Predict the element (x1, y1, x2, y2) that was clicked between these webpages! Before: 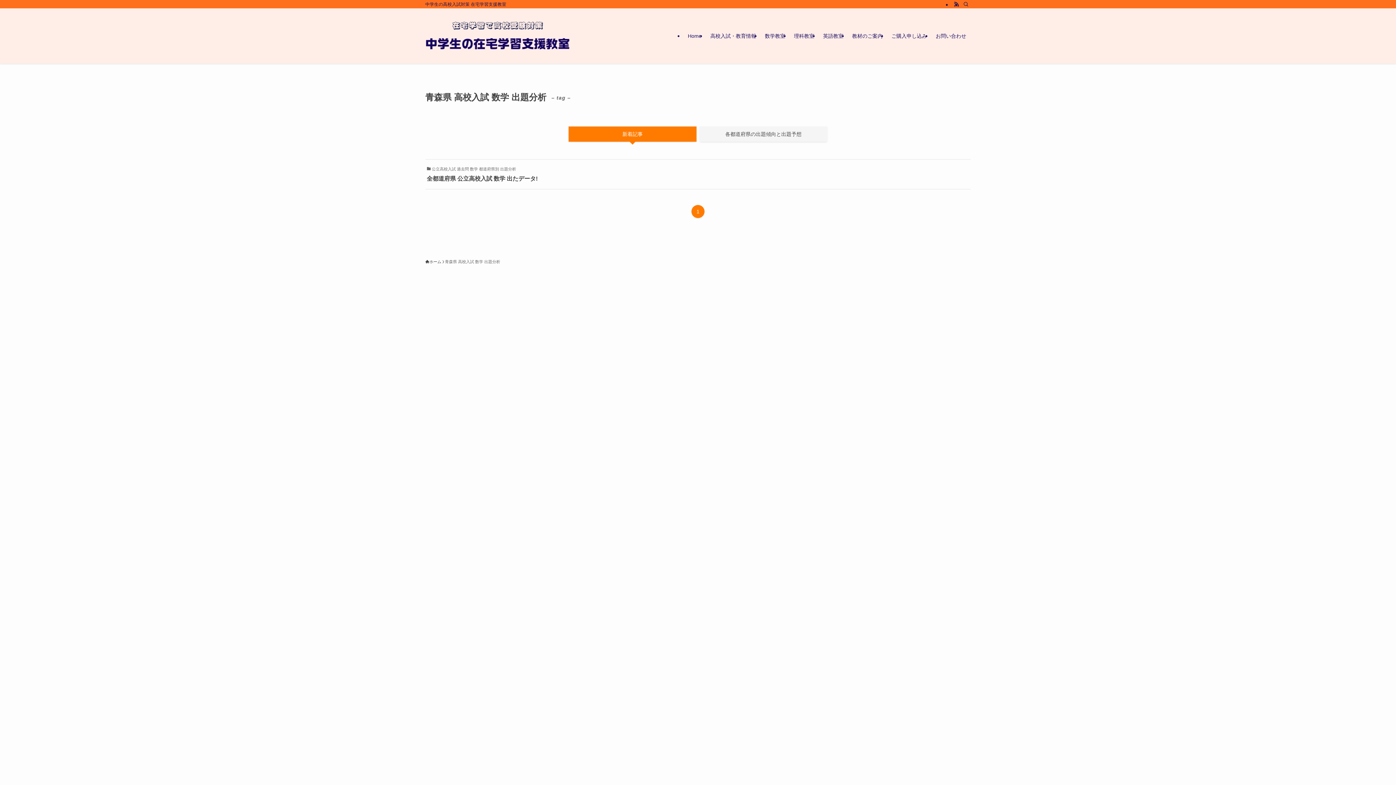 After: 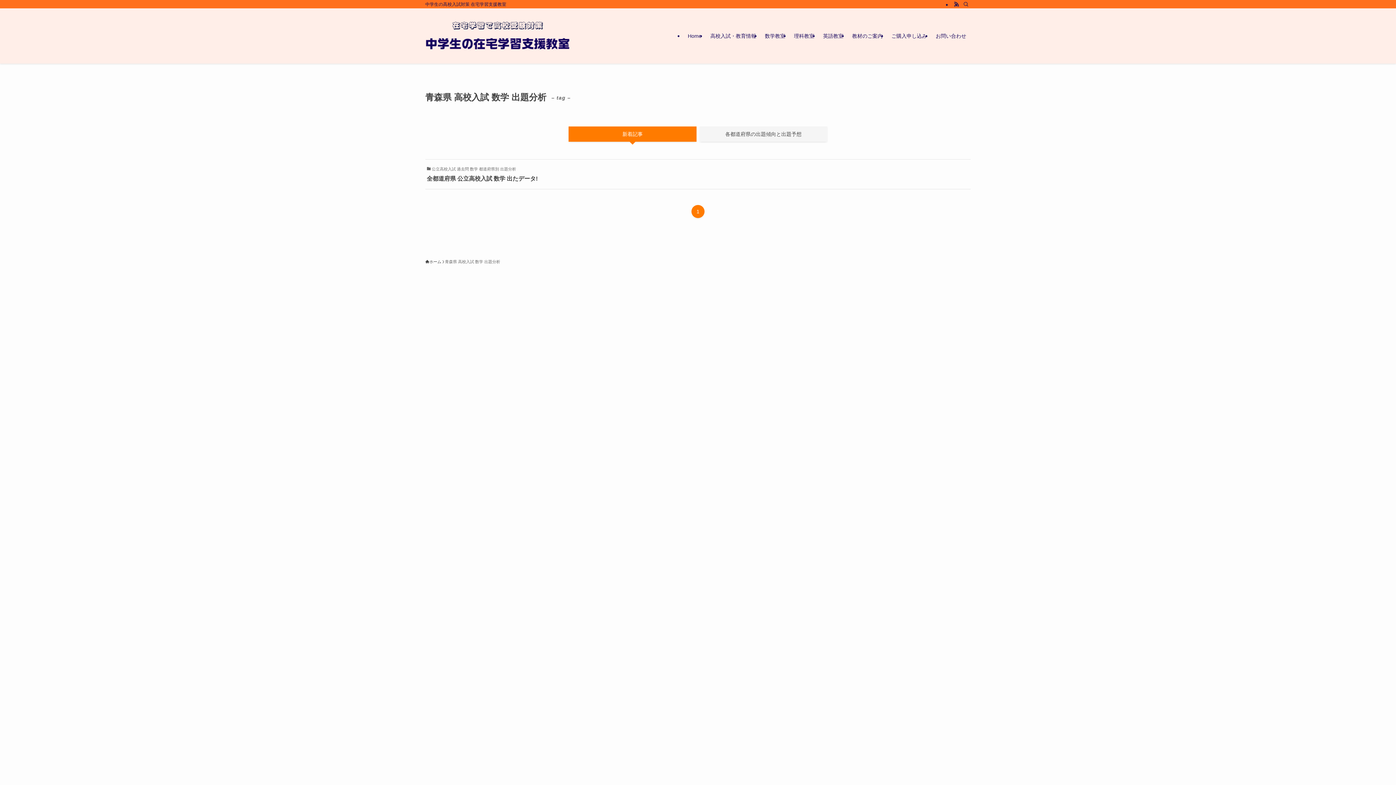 Action: label: 新着記事 bbox: (568, 126, 696, 141)